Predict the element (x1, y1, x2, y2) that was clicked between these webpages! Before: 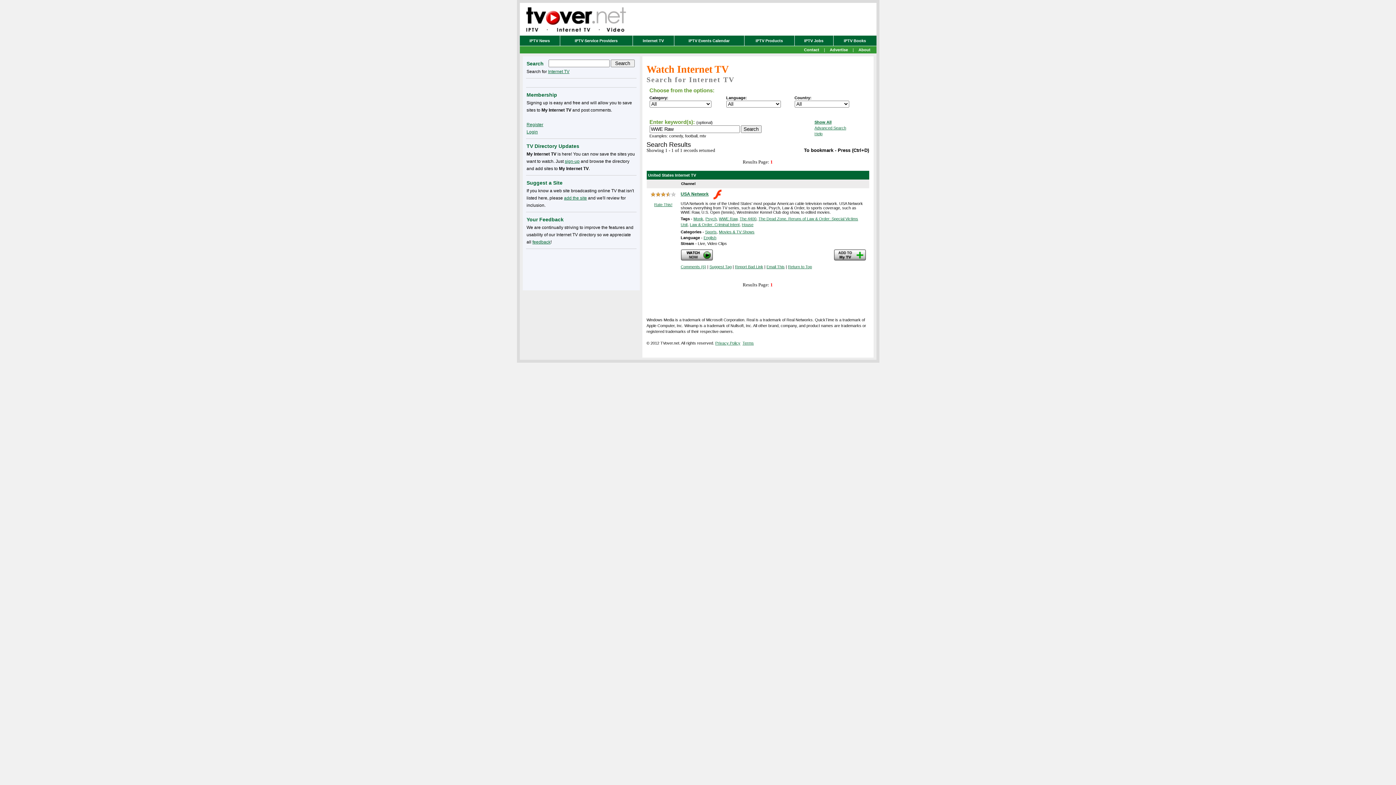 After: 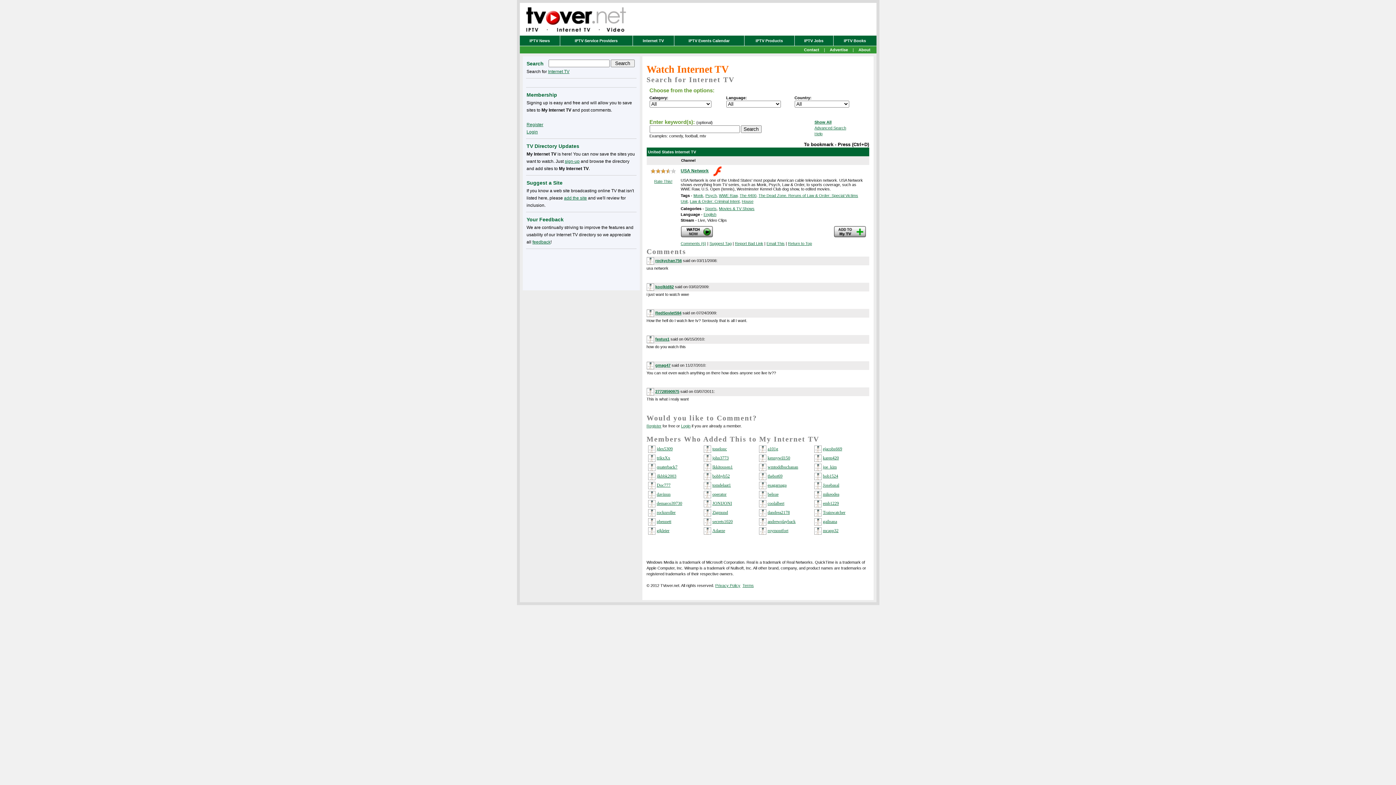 Action: bbox: (680, 264, 706, 269) label: Comments (6)